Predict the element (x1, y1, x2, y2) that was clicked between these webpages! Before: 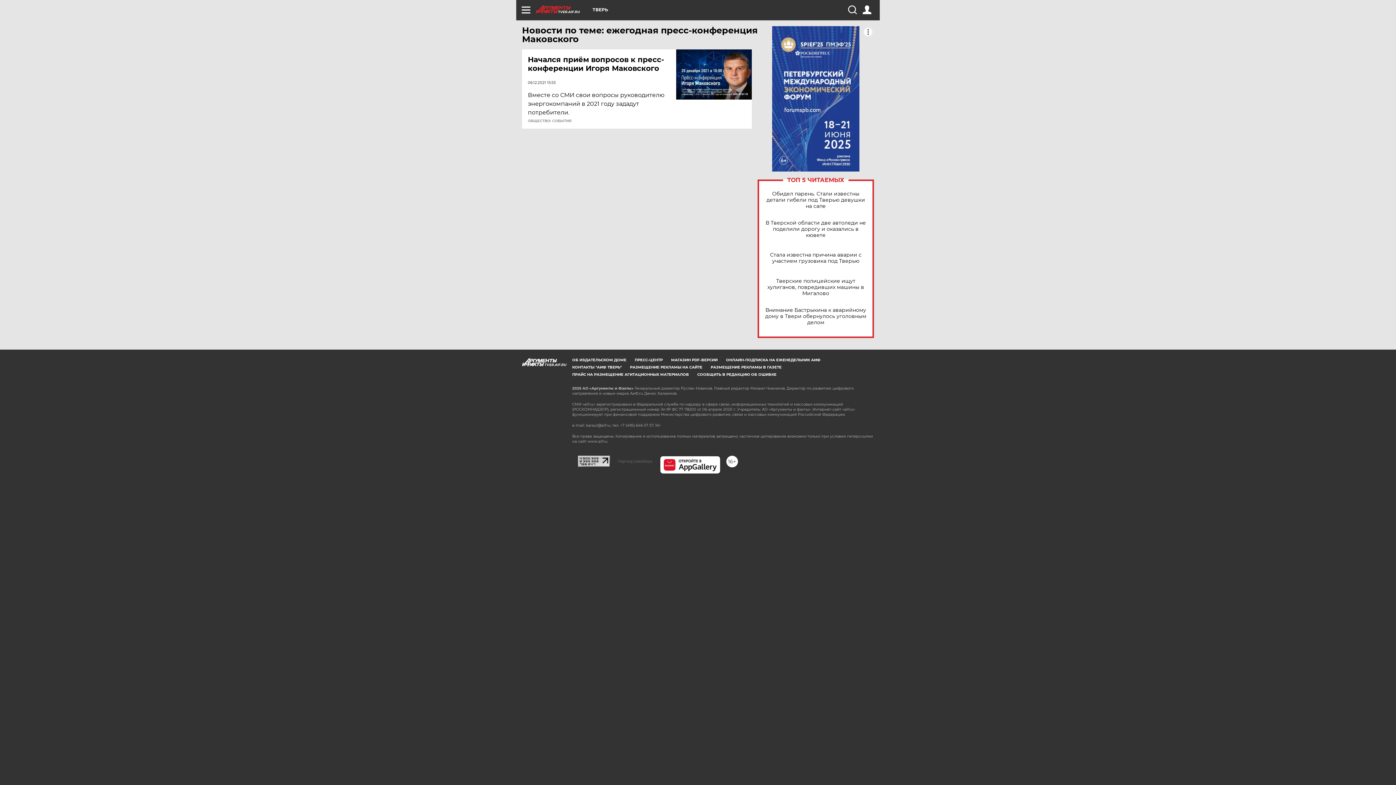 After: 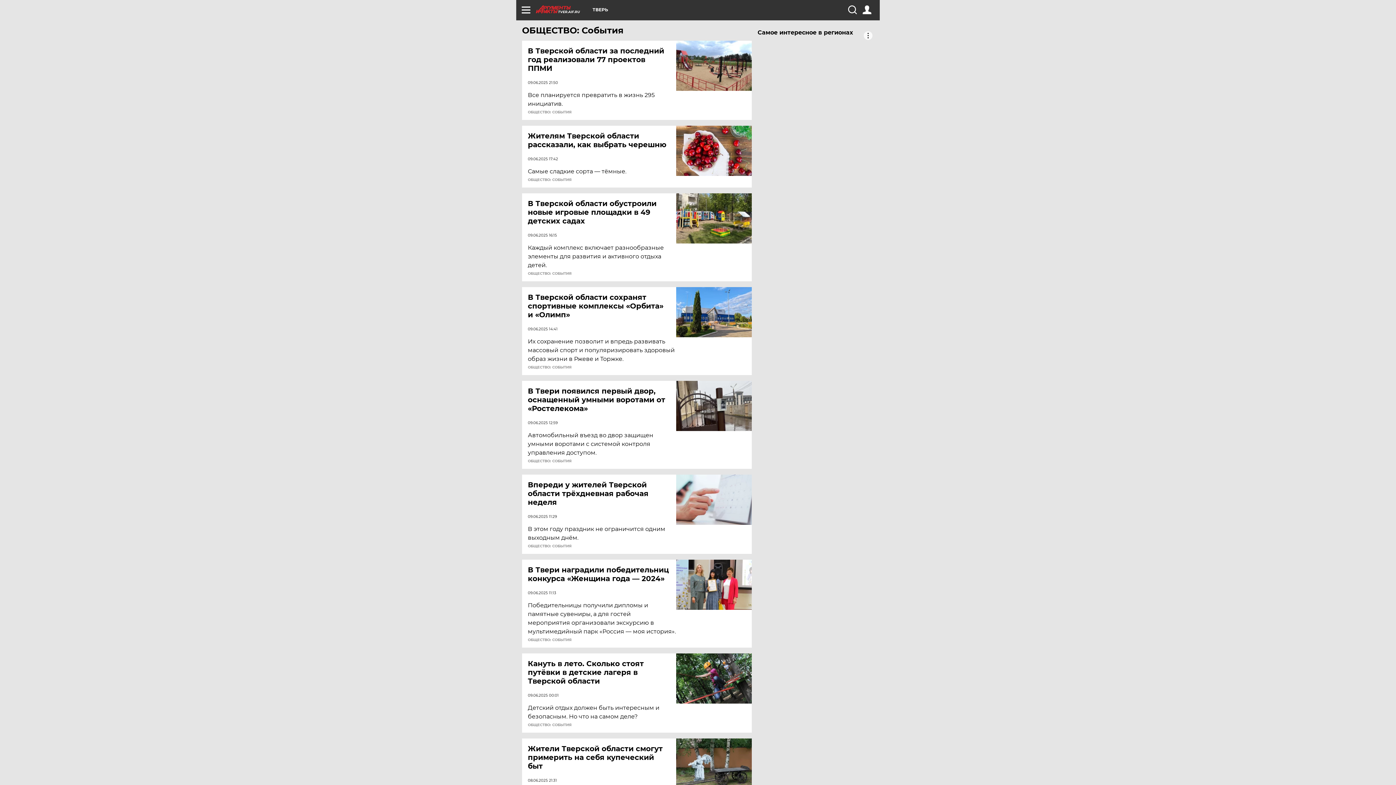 Action: label: ОБЩЕСТВО: СОБЫТИЯ bbox: (528, 119, 571, 122)